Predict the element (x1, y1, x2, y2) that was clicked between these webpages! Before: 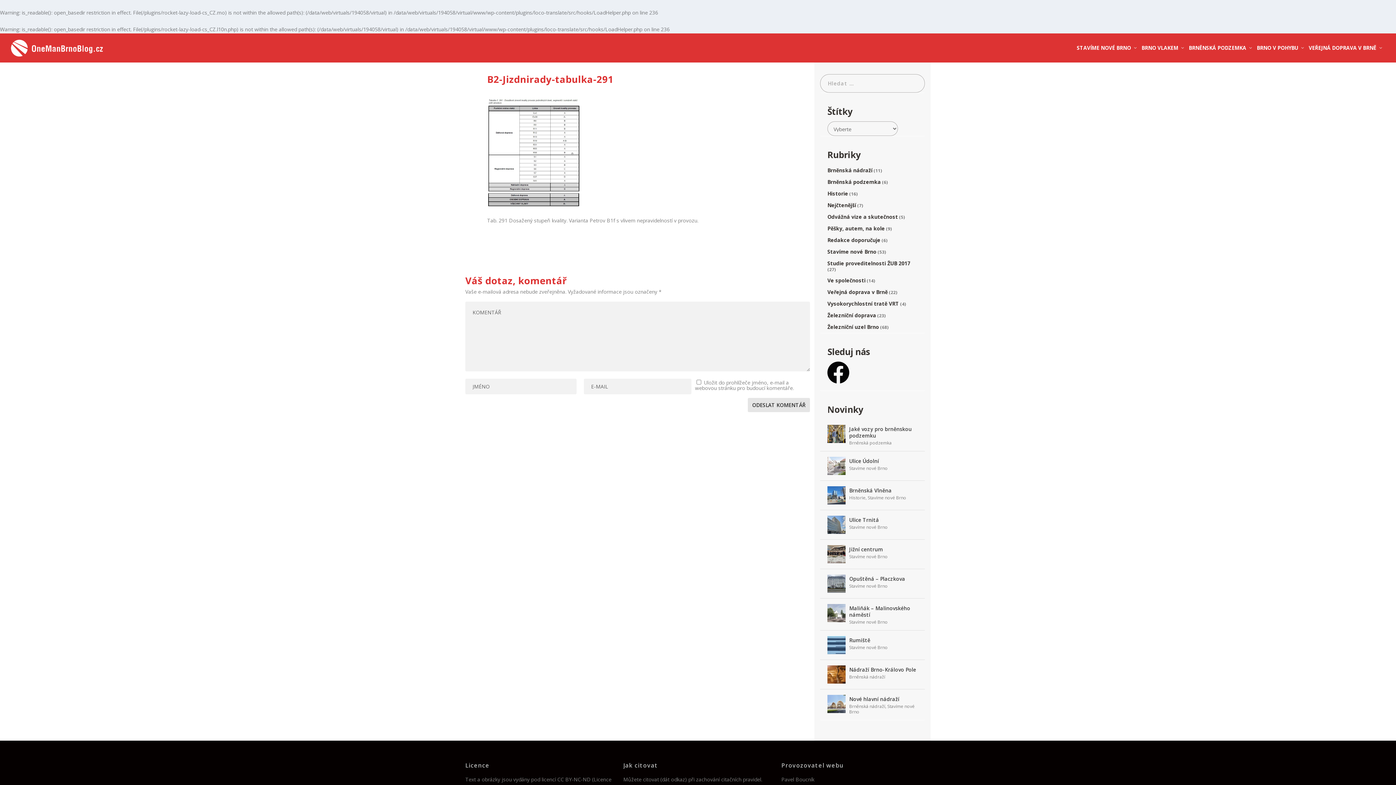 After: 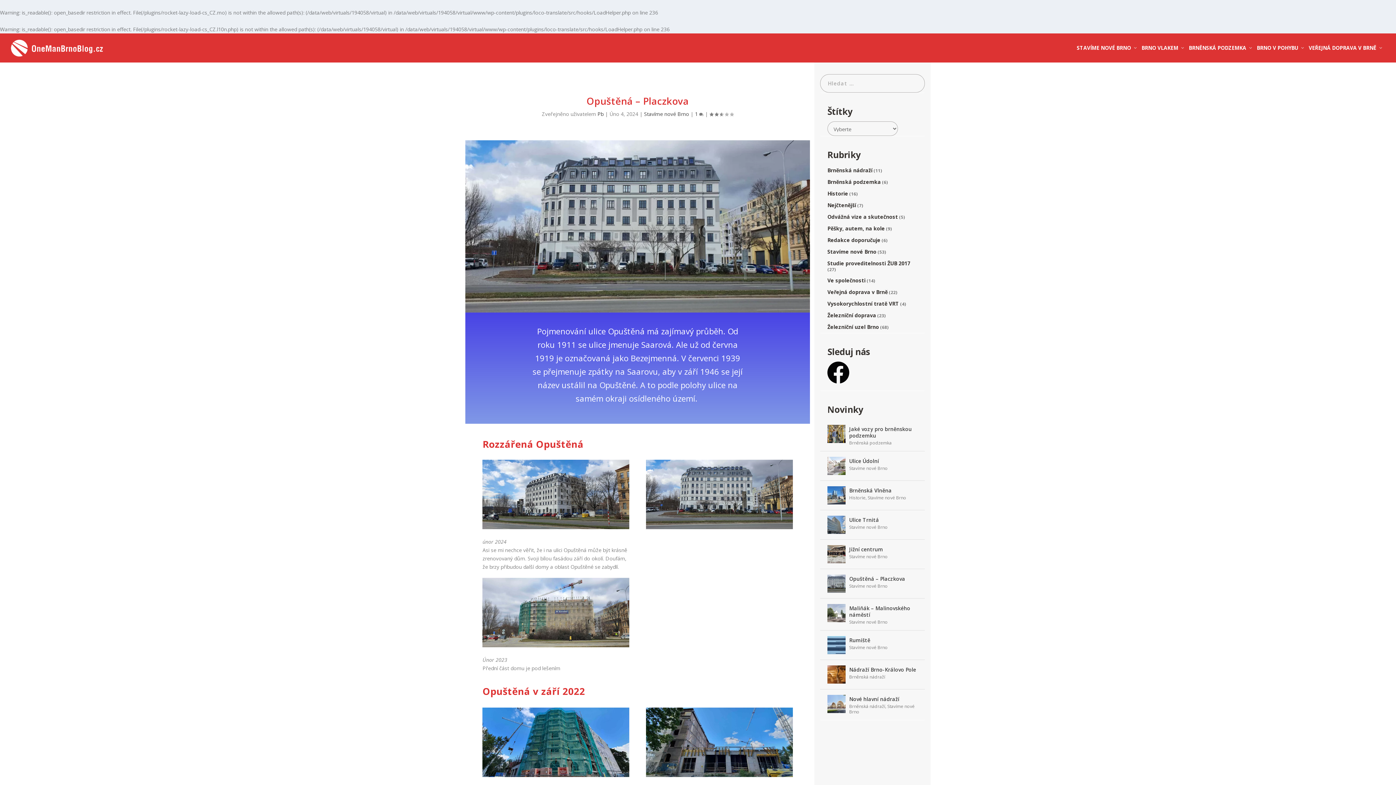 Action: bbox: (827, 574, 845, 593)